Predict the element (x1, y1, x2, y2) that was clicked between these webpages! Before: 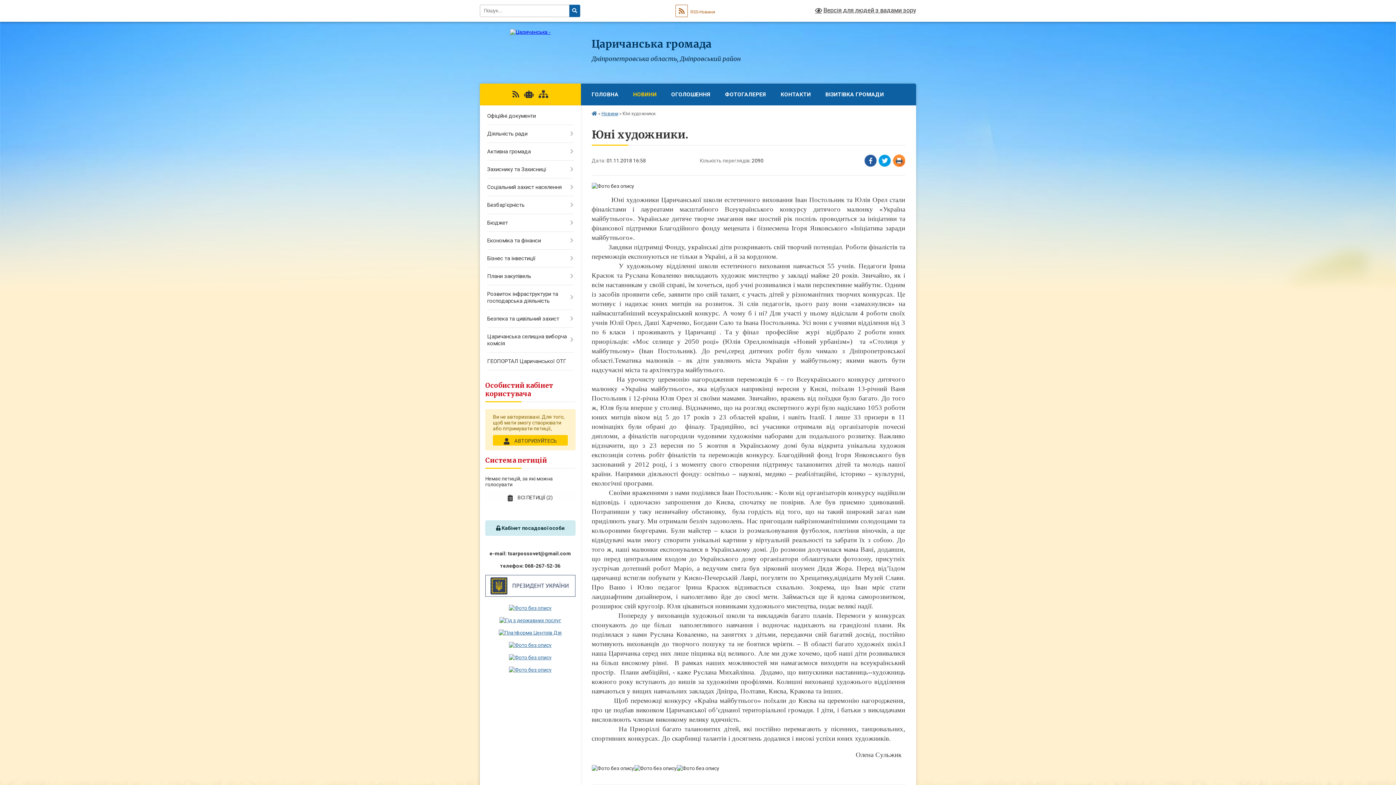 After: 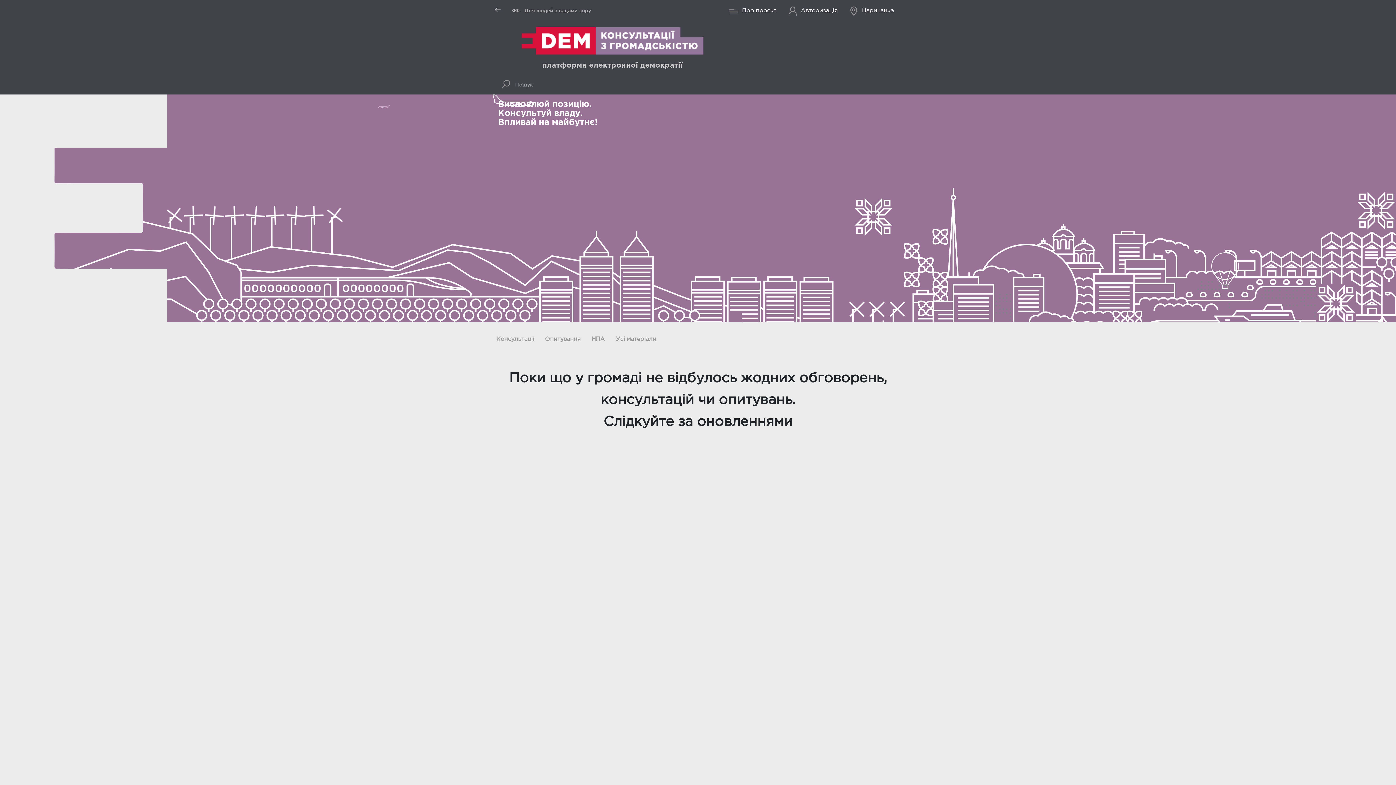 Action: bbox: (509, 654, 551, 660)